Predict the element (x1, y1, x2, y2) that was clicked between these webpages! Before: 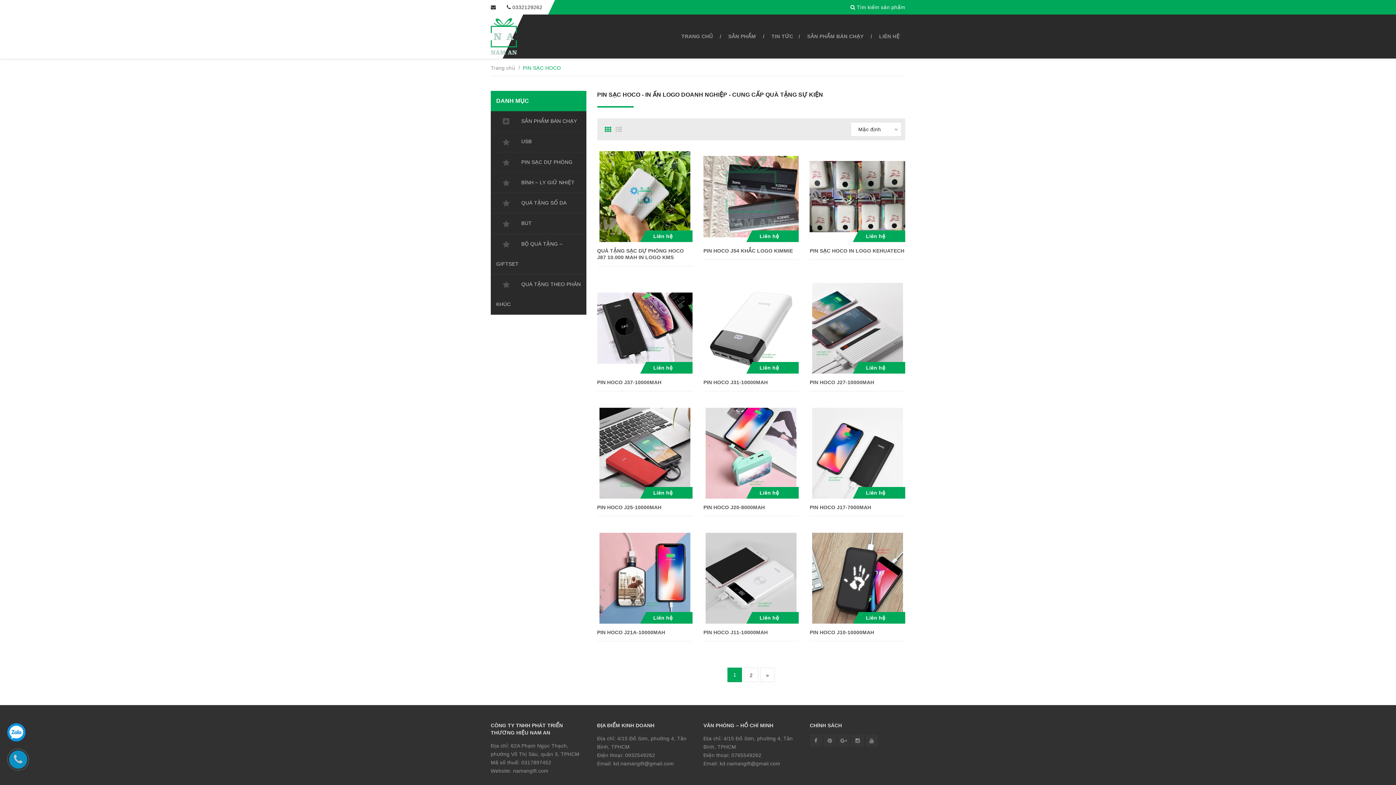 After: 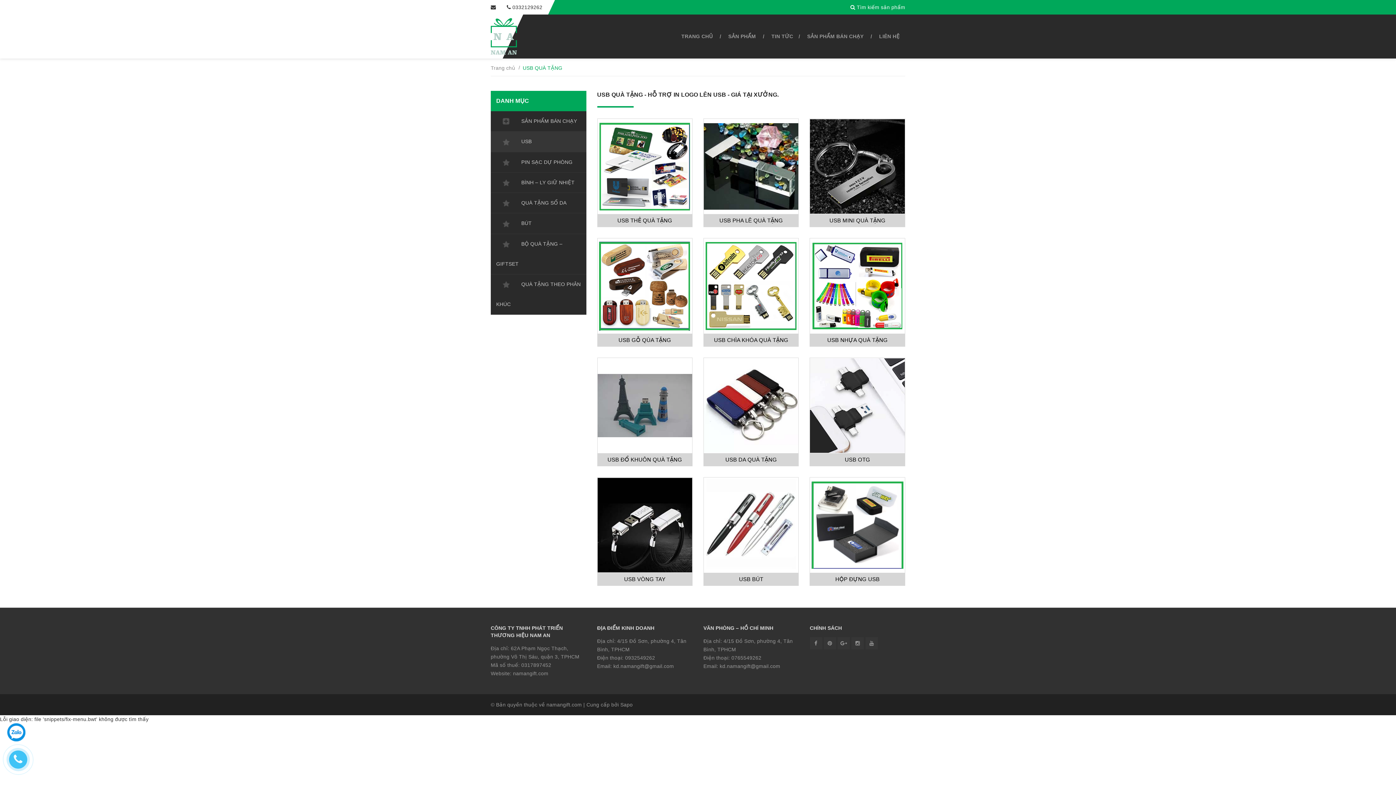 Action: label: USB bbox: (496, 131, 580, 151)